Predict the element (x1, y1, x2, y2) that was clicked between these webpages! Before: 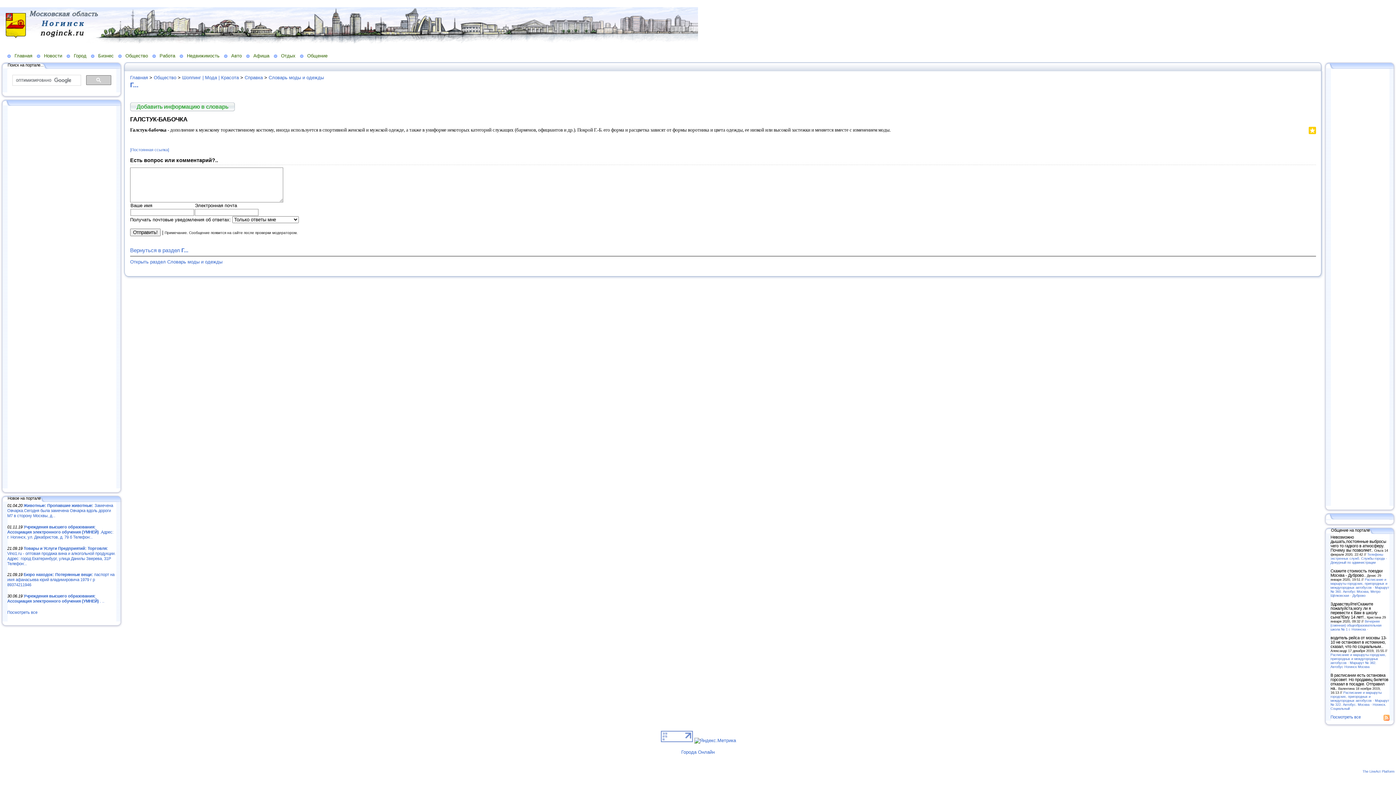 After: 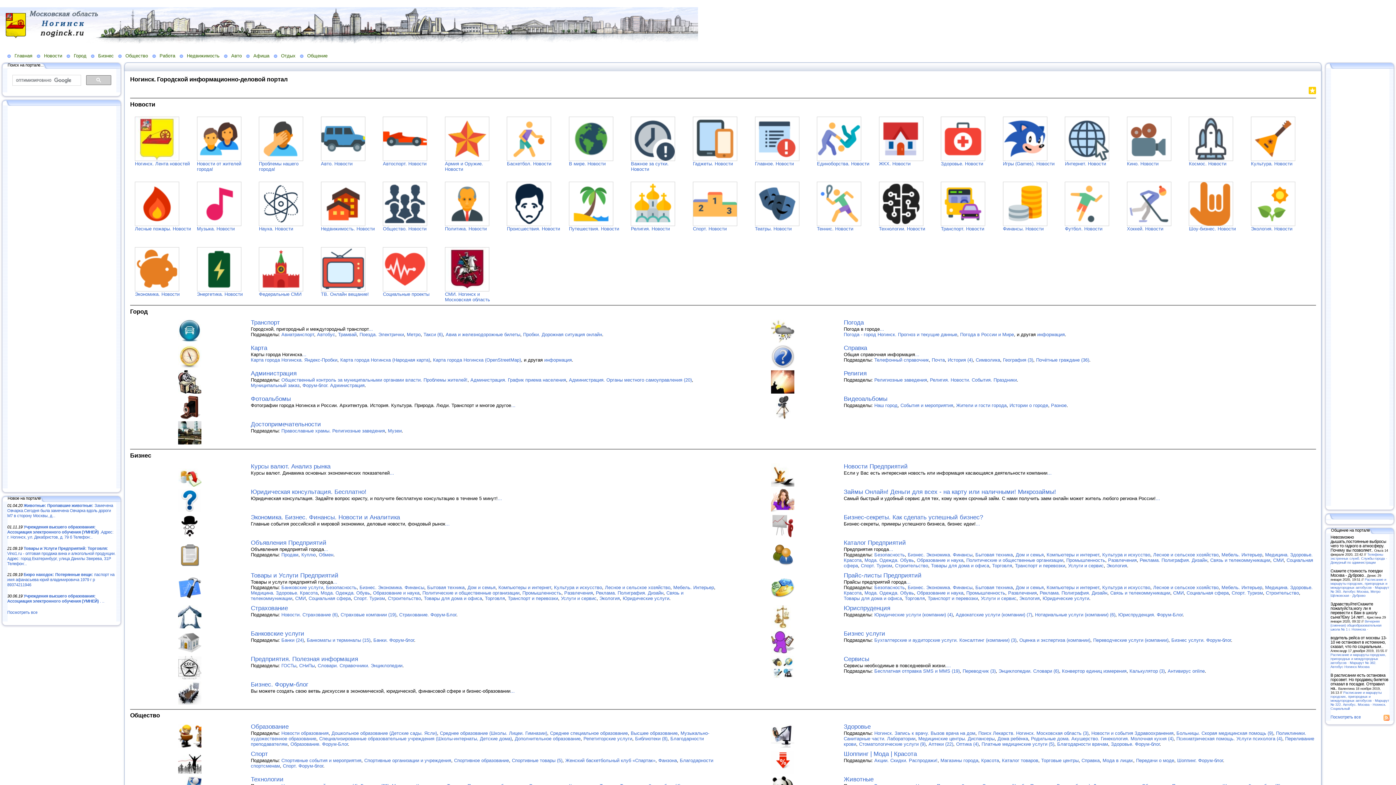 Action: label: Главная bbox: (130, 74, 148, 80)